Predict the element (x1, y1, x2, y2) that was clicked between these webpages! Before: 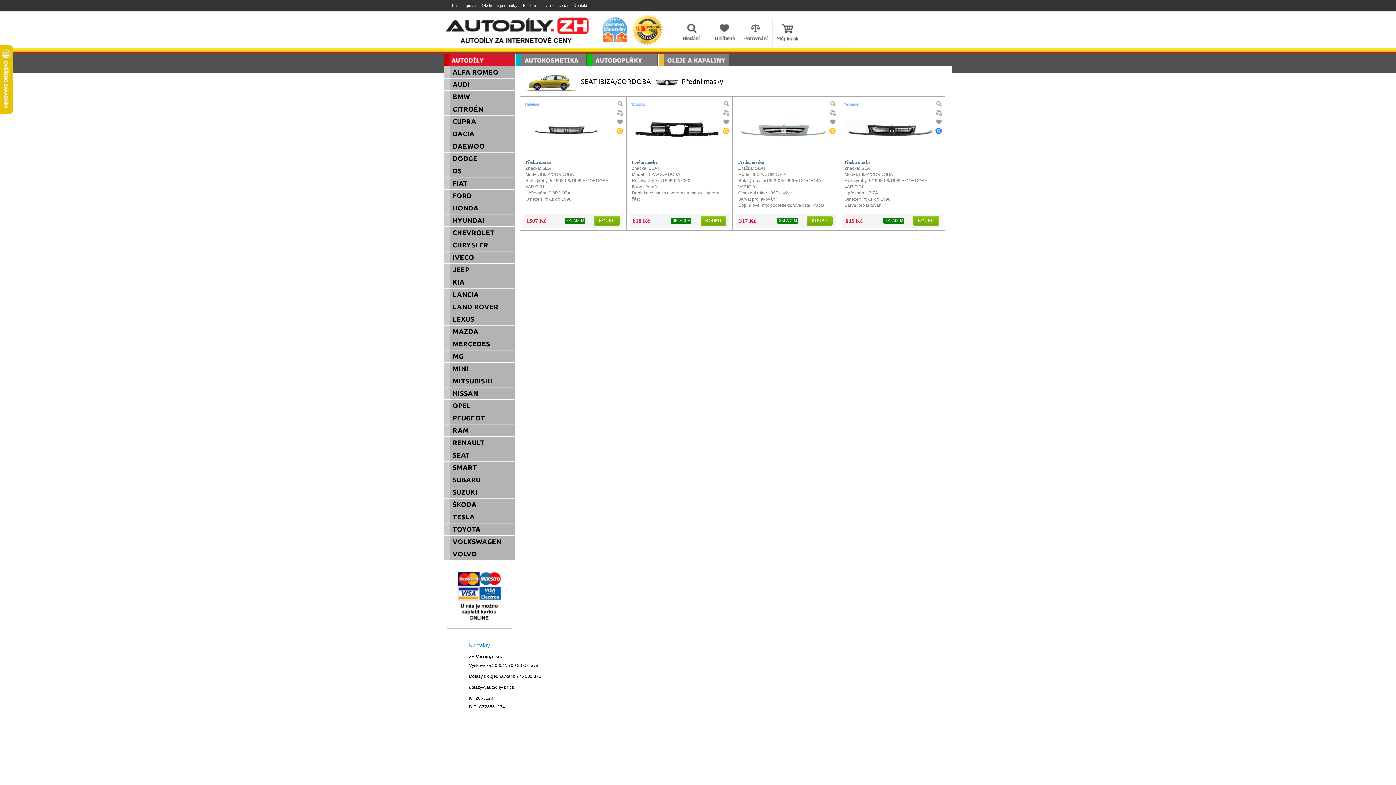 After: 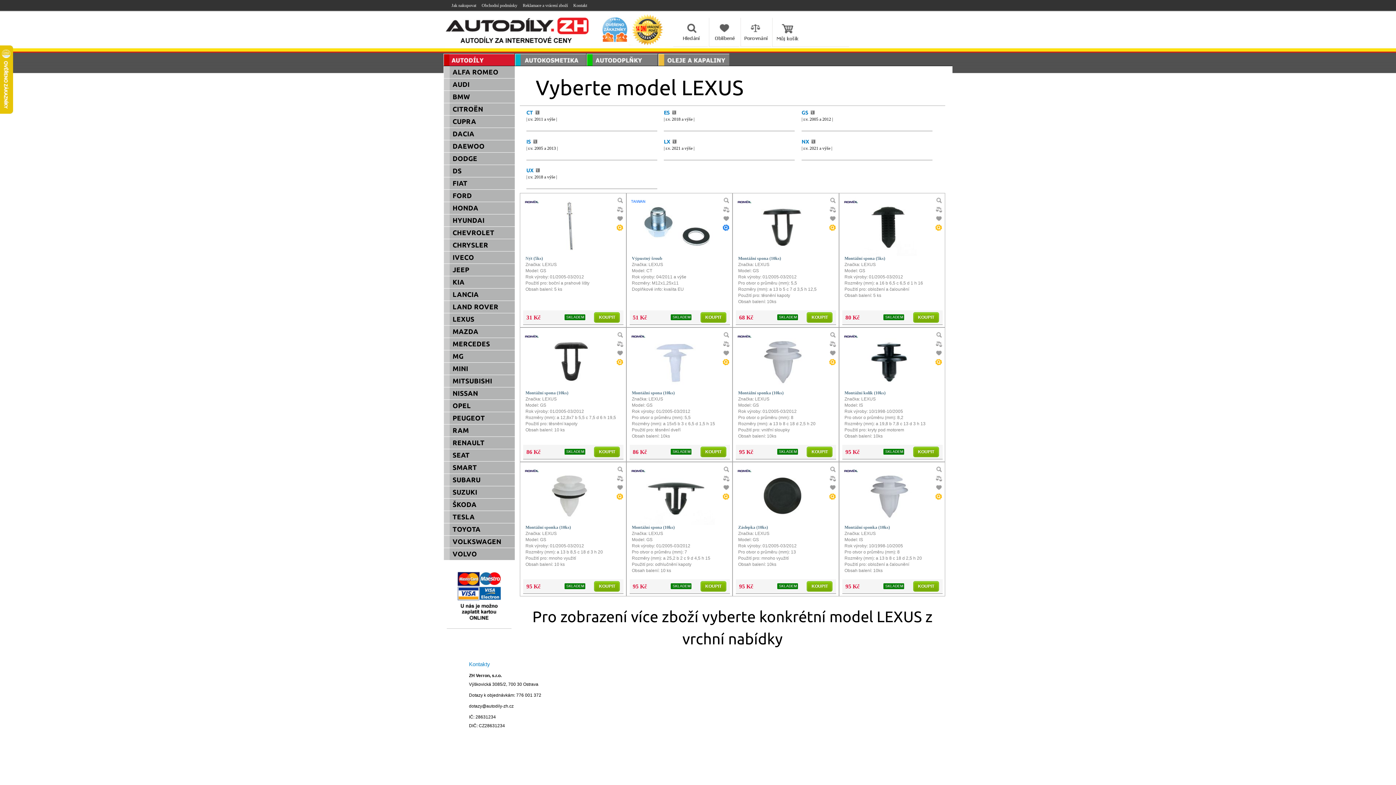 Action: bbox: (443, 313, 514, 325) label: LEXUS